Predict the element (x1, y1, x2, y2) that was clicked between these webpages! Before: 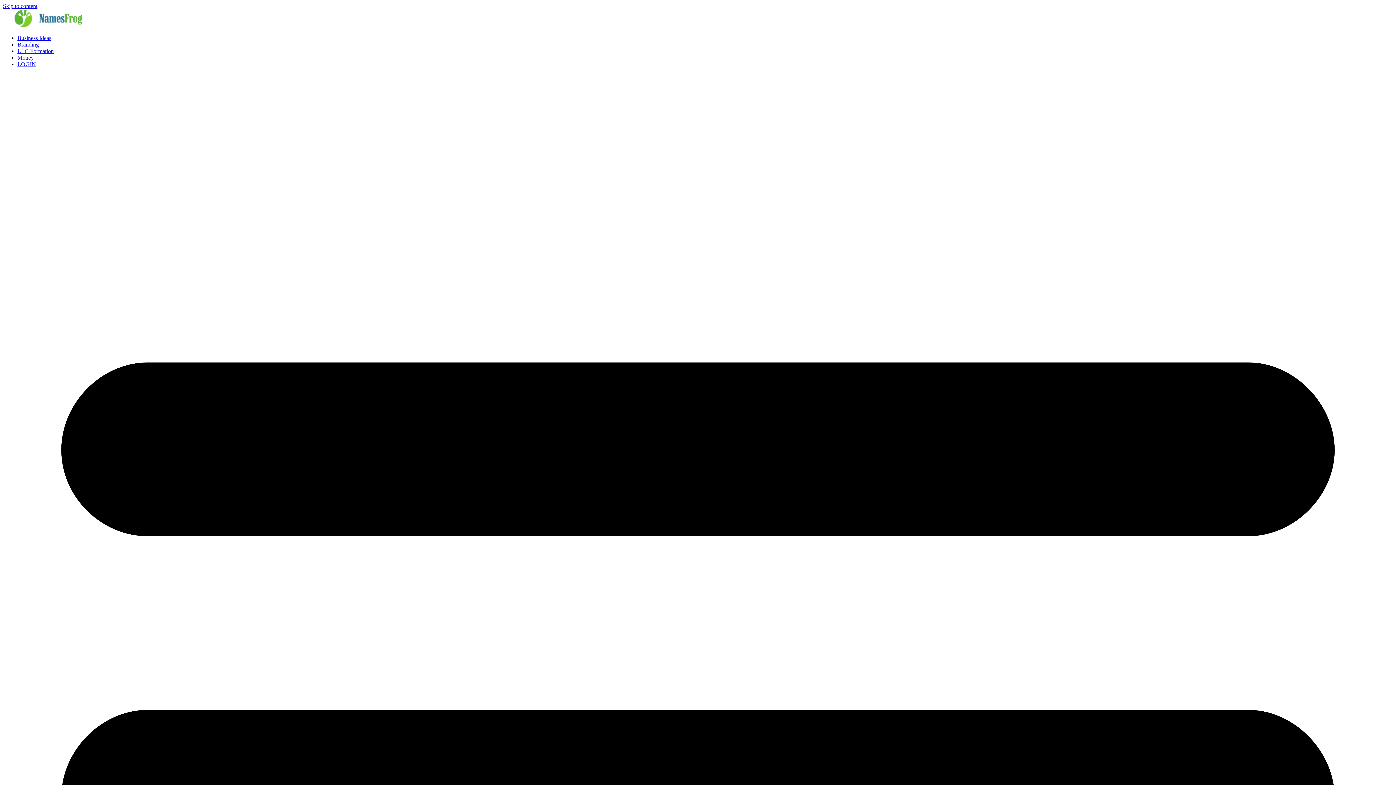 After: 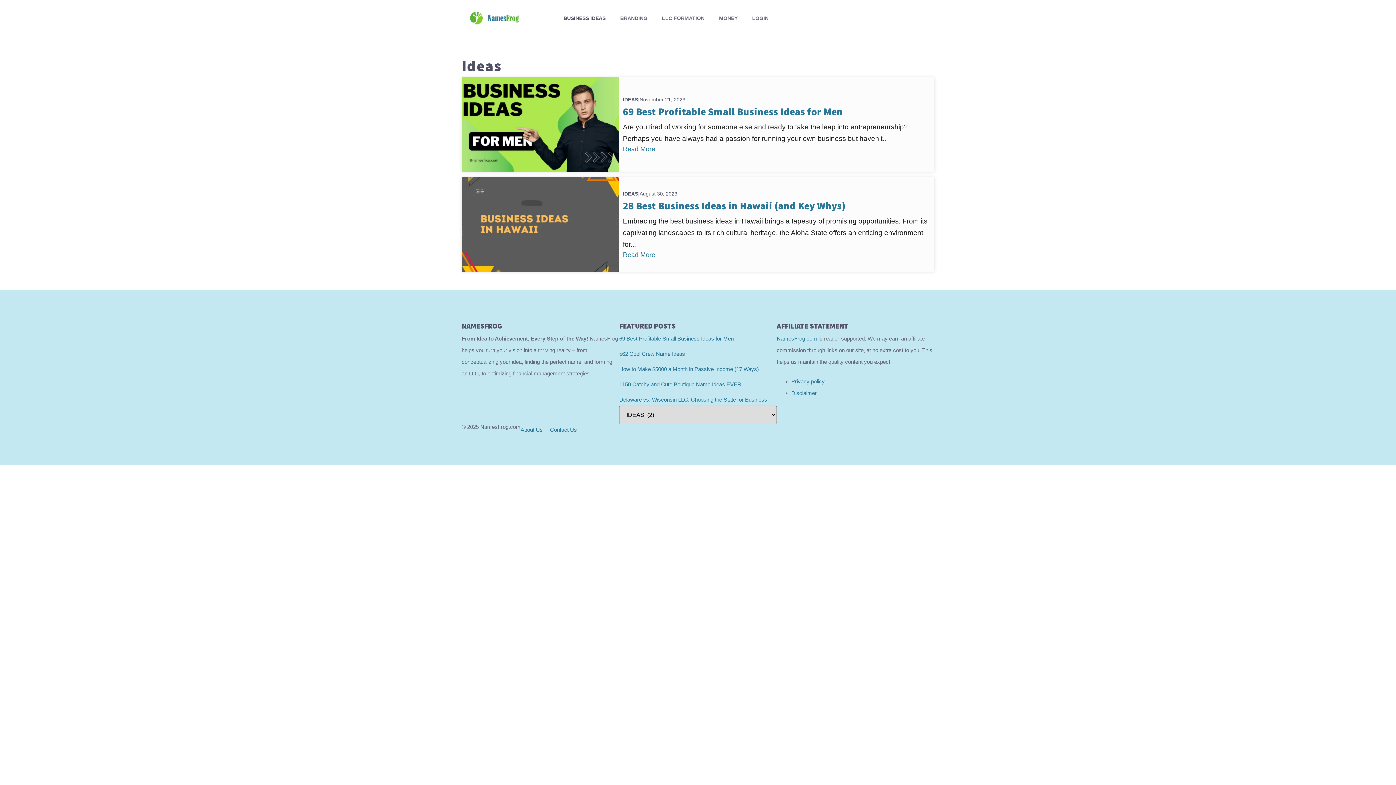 Action: bbox: (17, 34, 51, 41) label: Business Ideas